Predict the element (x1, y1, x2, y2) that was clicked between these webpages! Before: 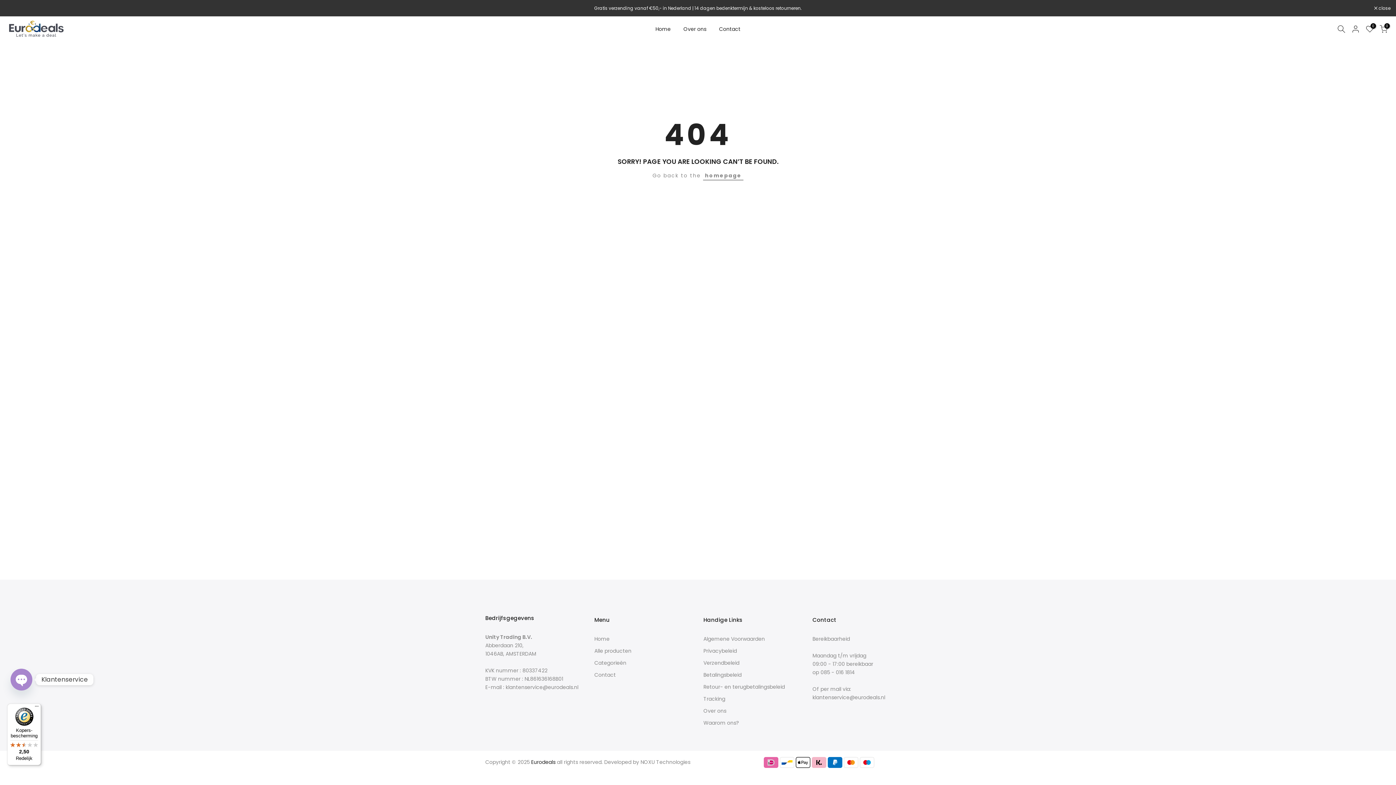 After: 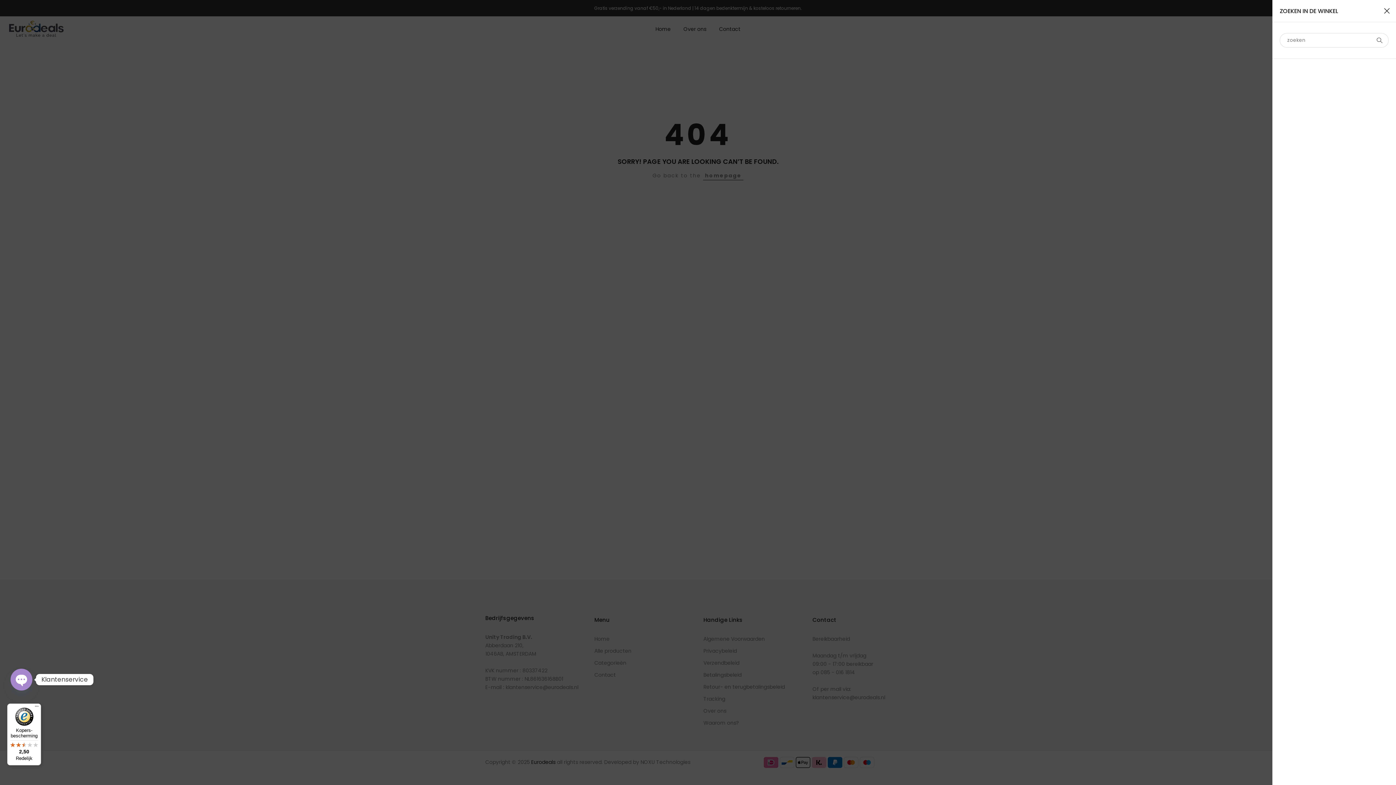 Action: bbox: (1337, 25, 1345, 33)